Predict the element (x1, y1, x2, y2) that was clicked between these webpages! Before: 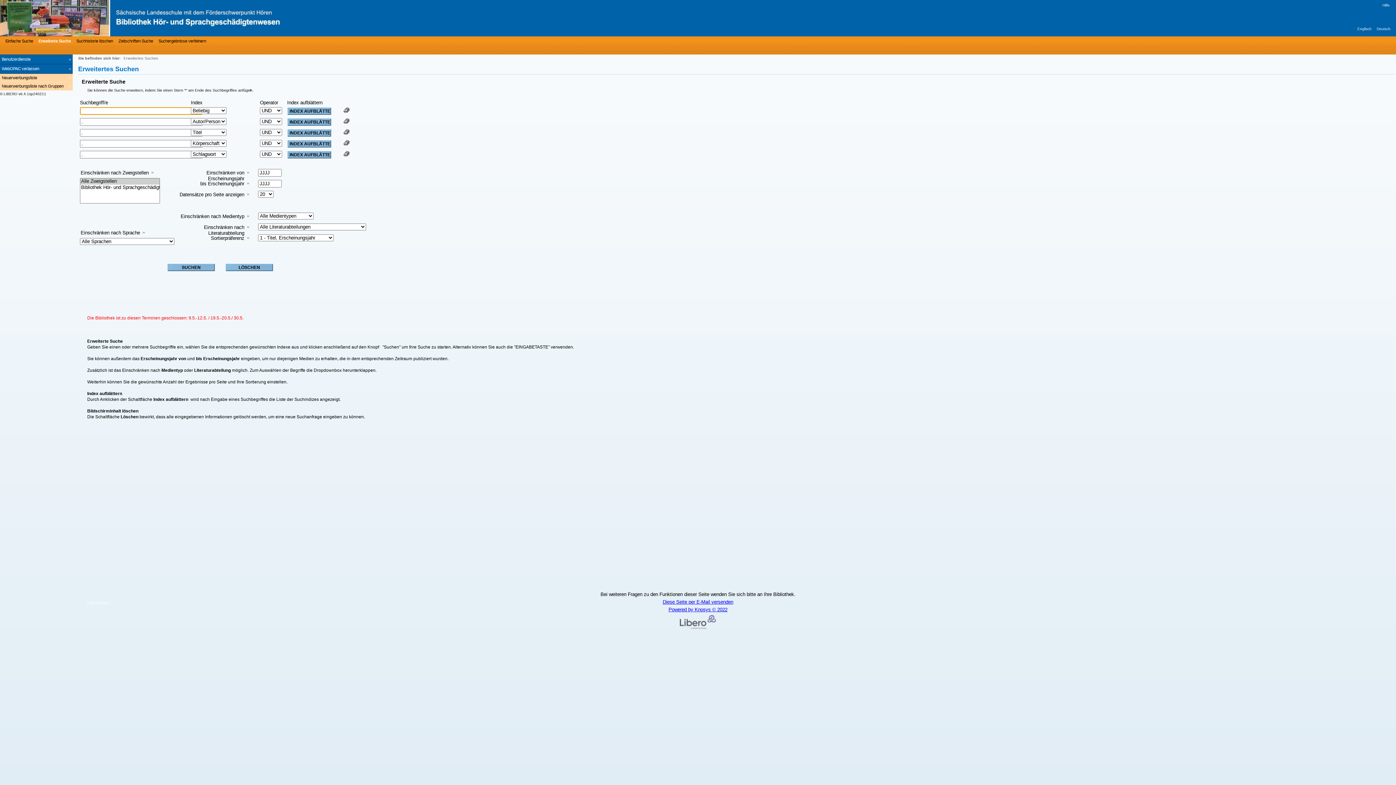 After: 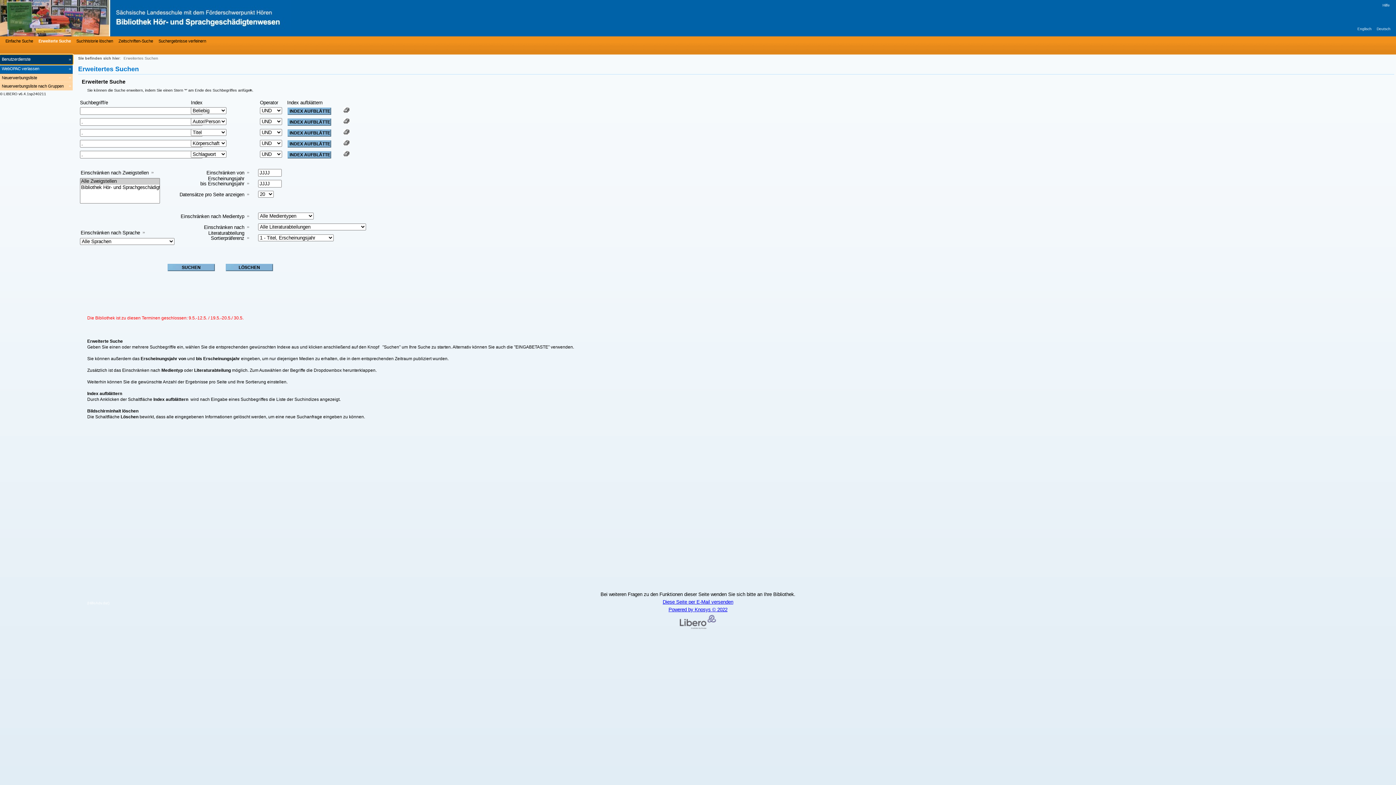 Action: bbox: (0, 54, 72, 64) label: Benutzerdienste Wird in neuem Fenster geöffnet.